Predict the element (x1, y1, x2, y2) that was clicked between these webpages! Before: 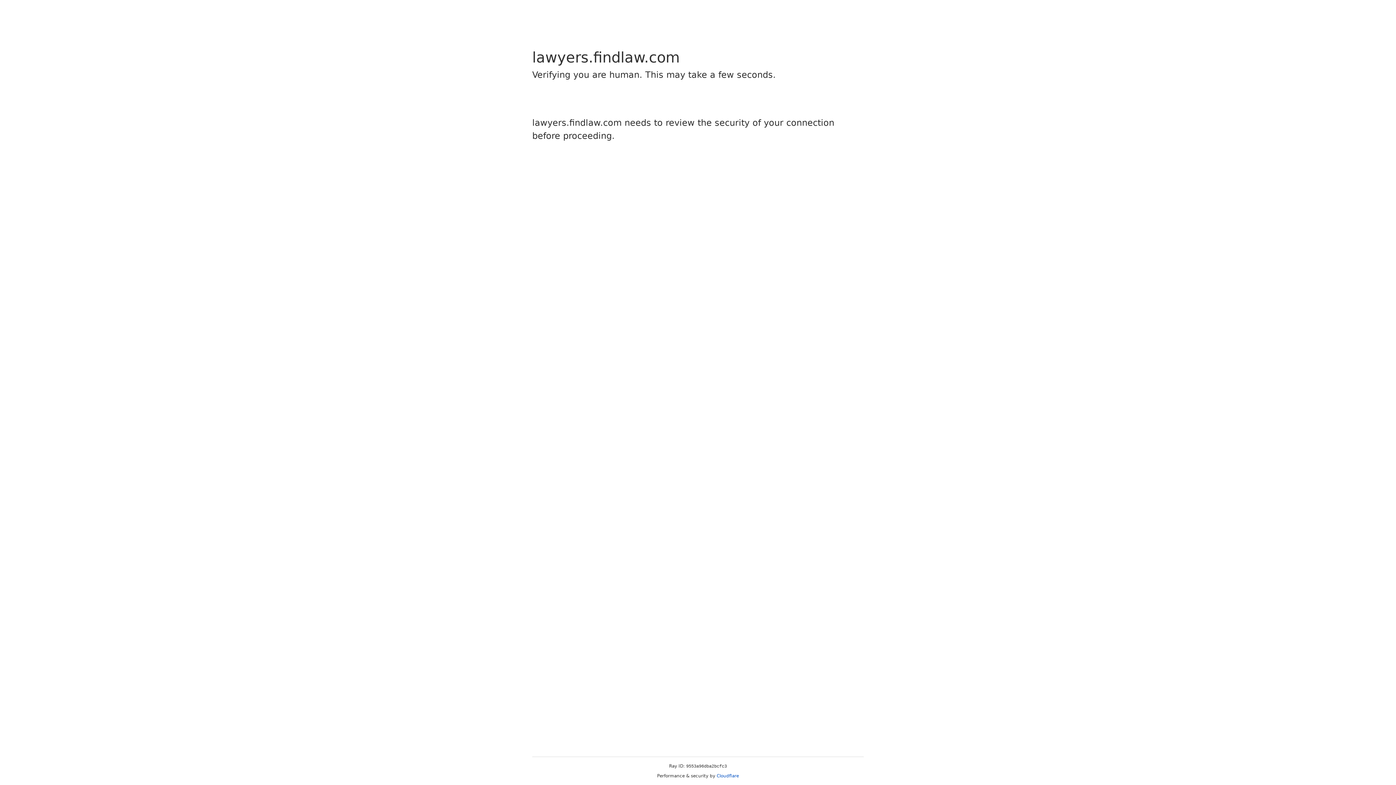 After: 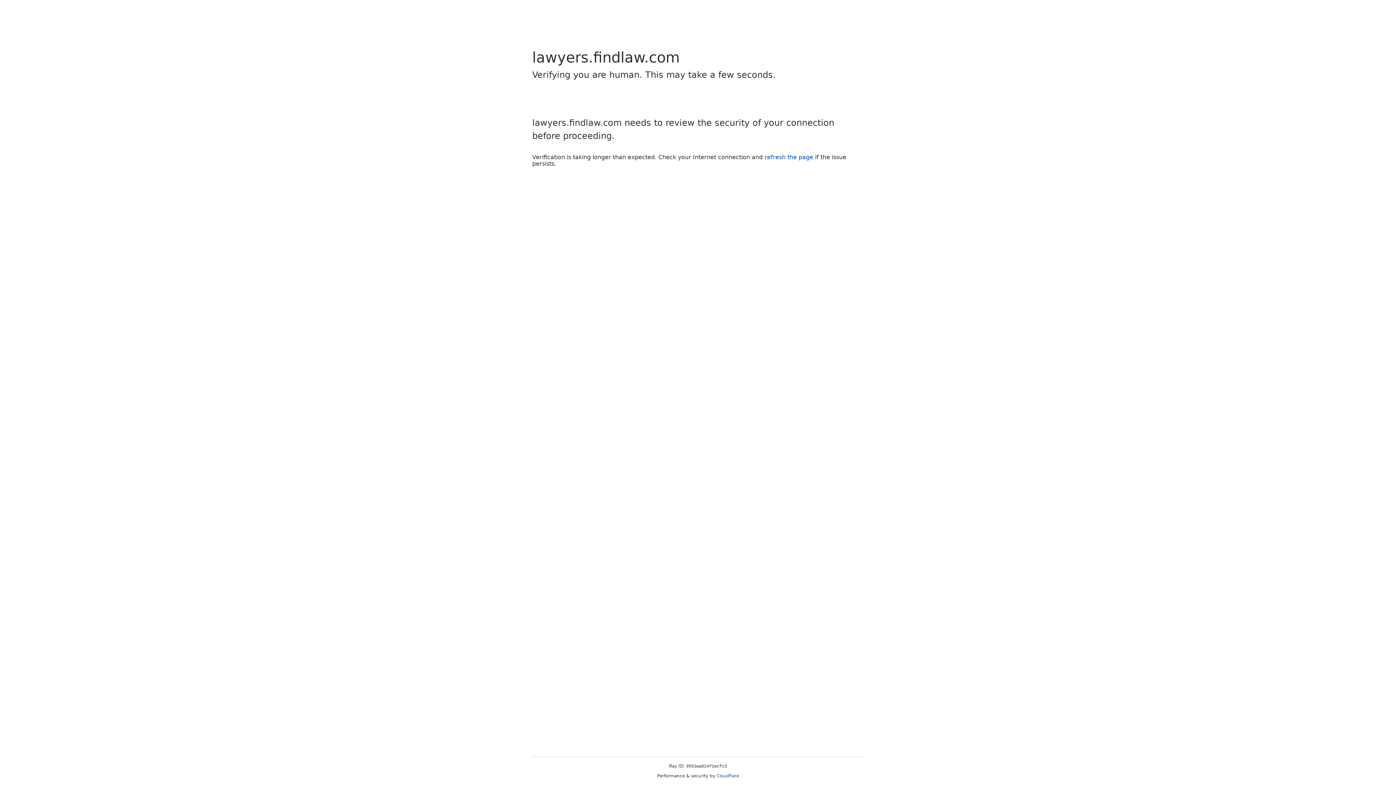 Action: bbox: (716, 773, 739, 778) label: Cloudflare